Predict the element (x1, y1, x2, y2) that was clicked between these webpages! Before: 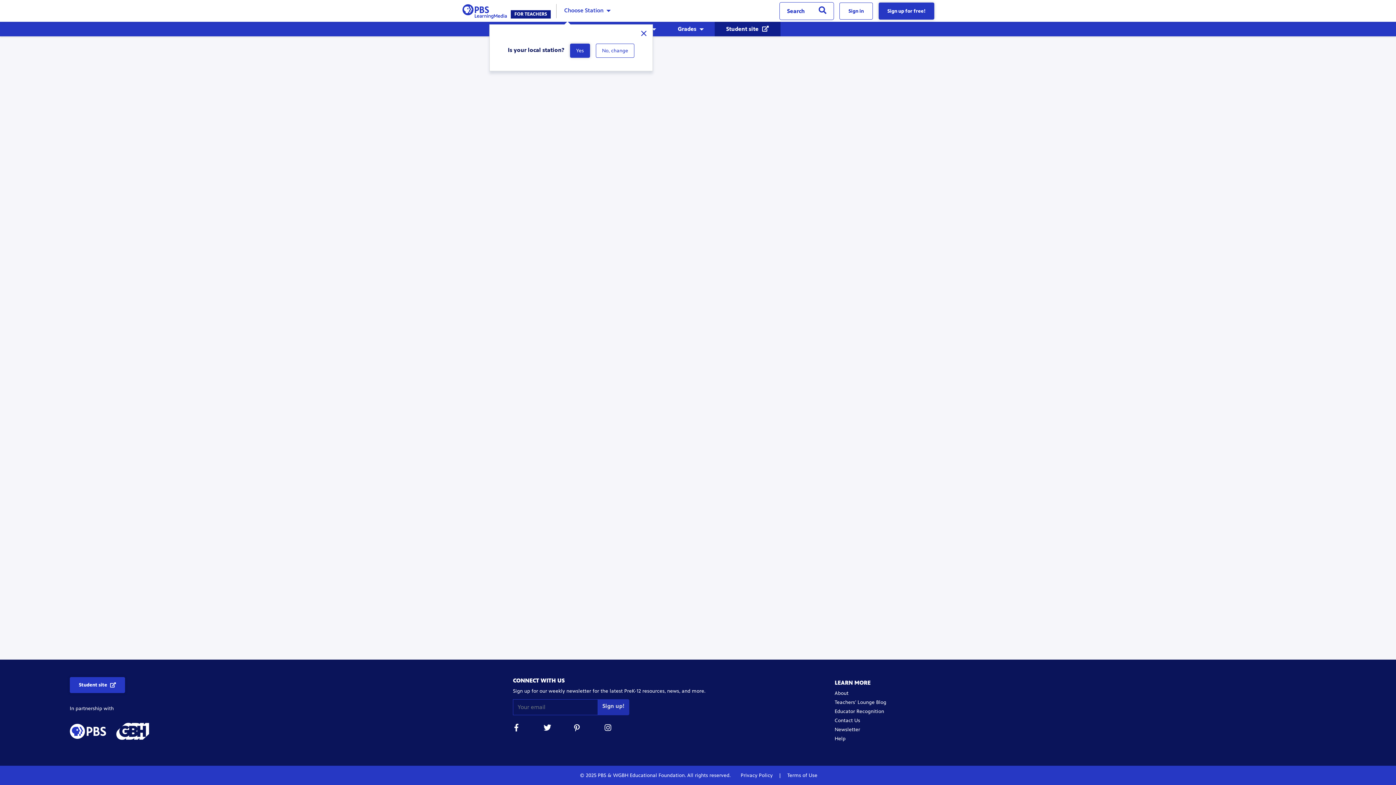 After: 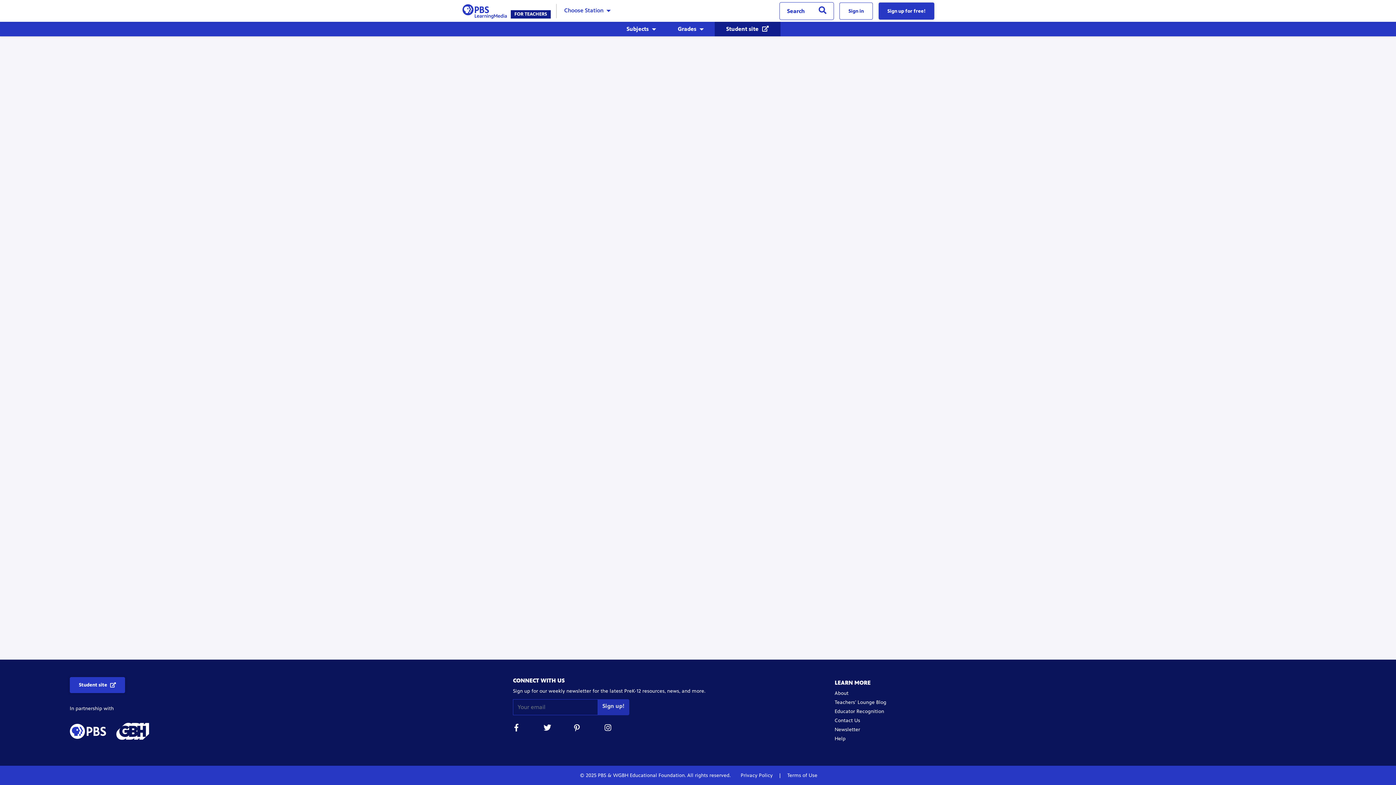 Action: bbox: (570, 43, 590, 57) label: Yes